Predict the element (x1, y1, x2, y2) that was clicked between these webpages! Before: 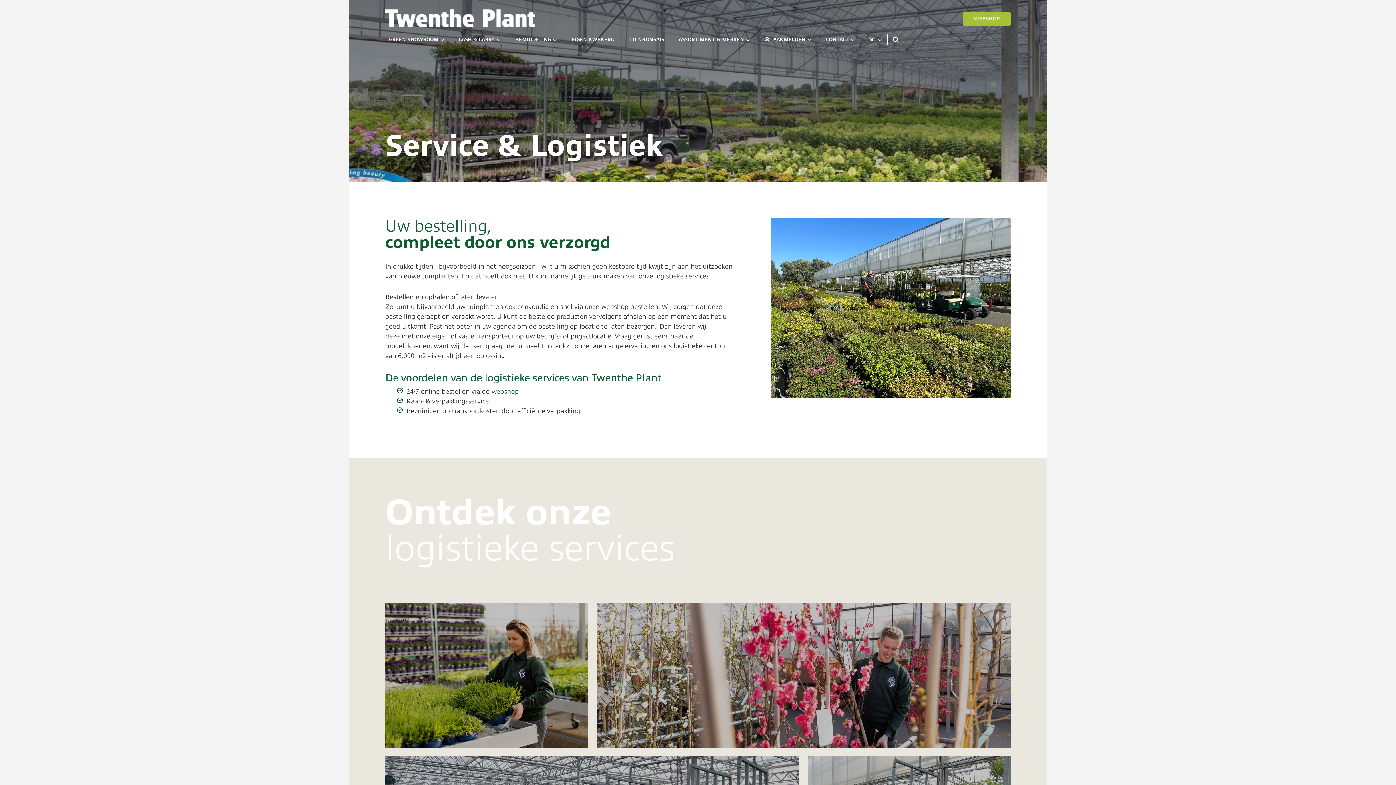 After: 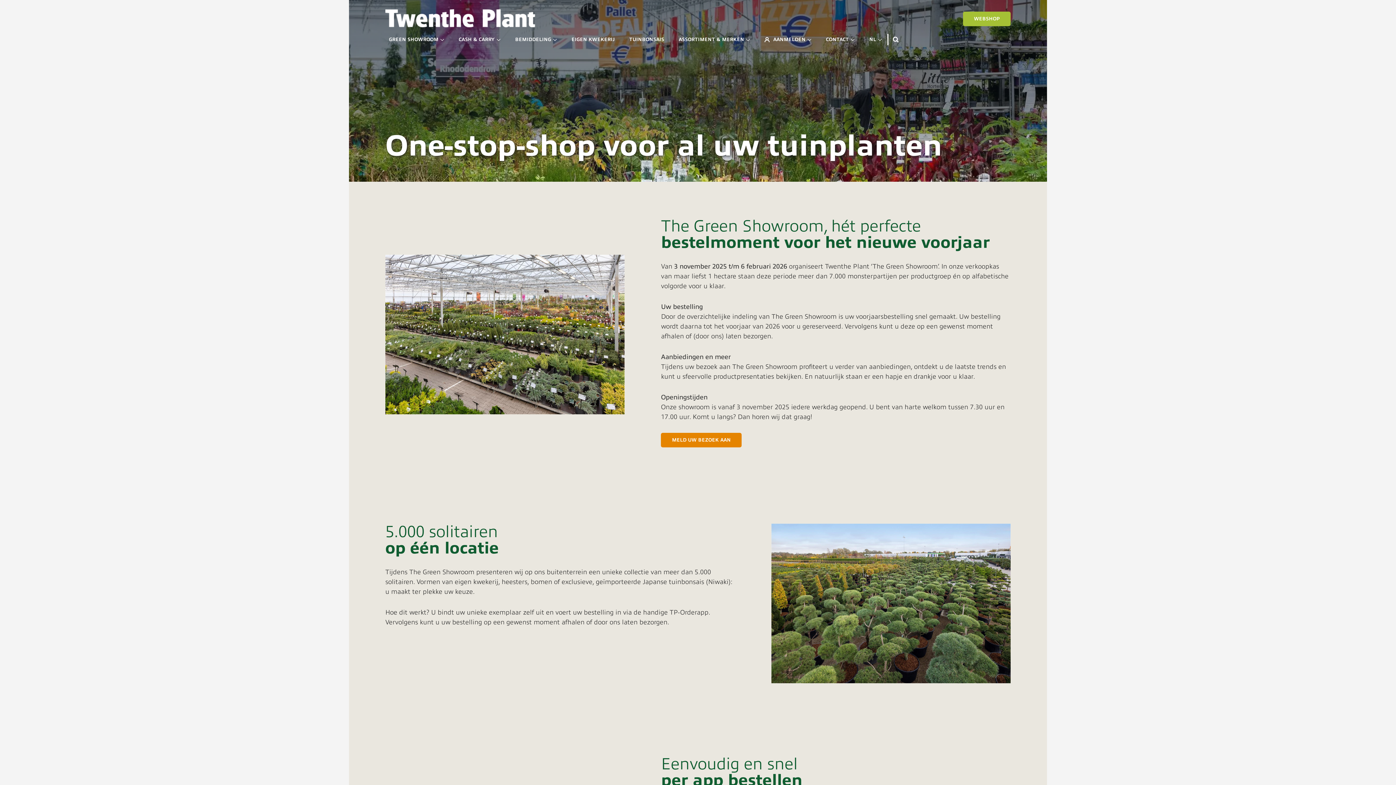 Action: bbox: (389, 34, 438, 46) label: GREEN SHOWROOM